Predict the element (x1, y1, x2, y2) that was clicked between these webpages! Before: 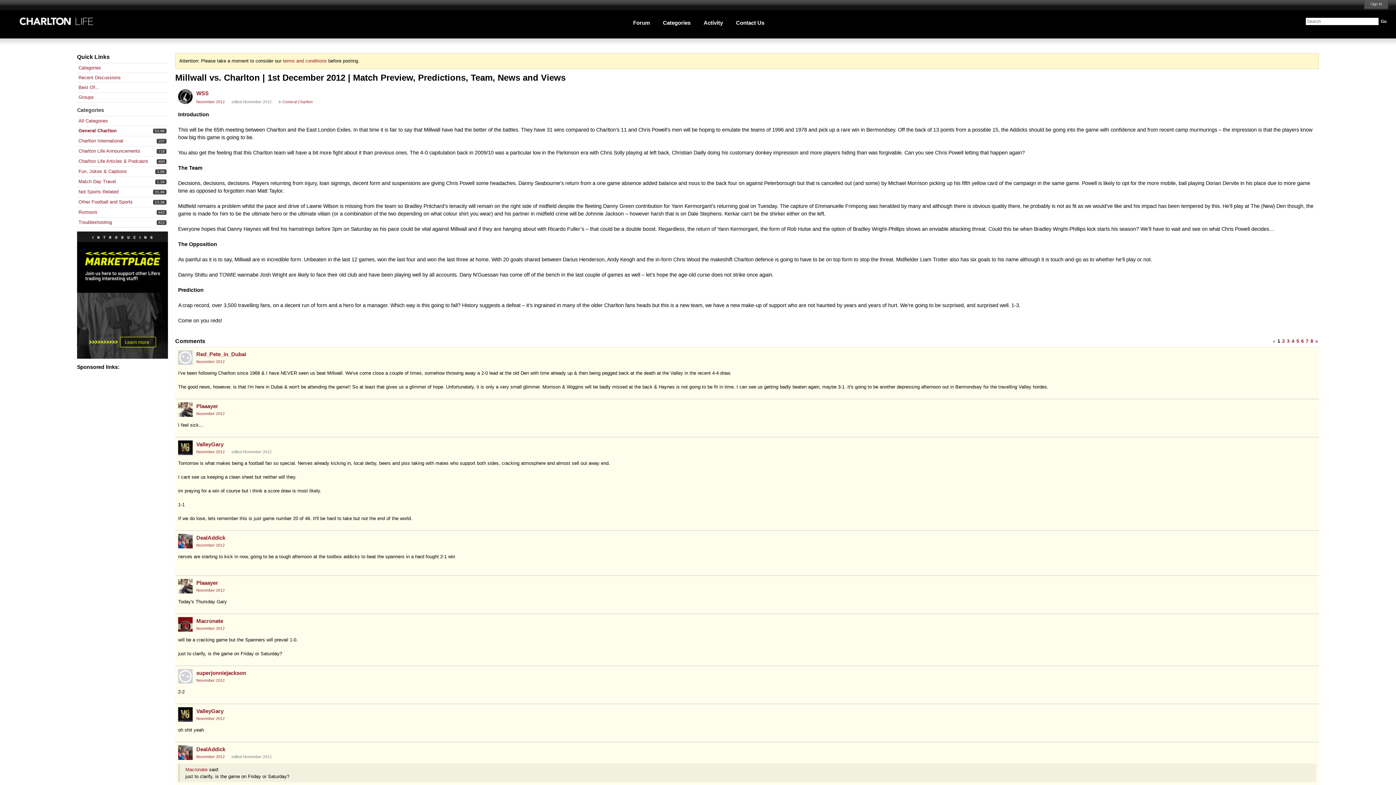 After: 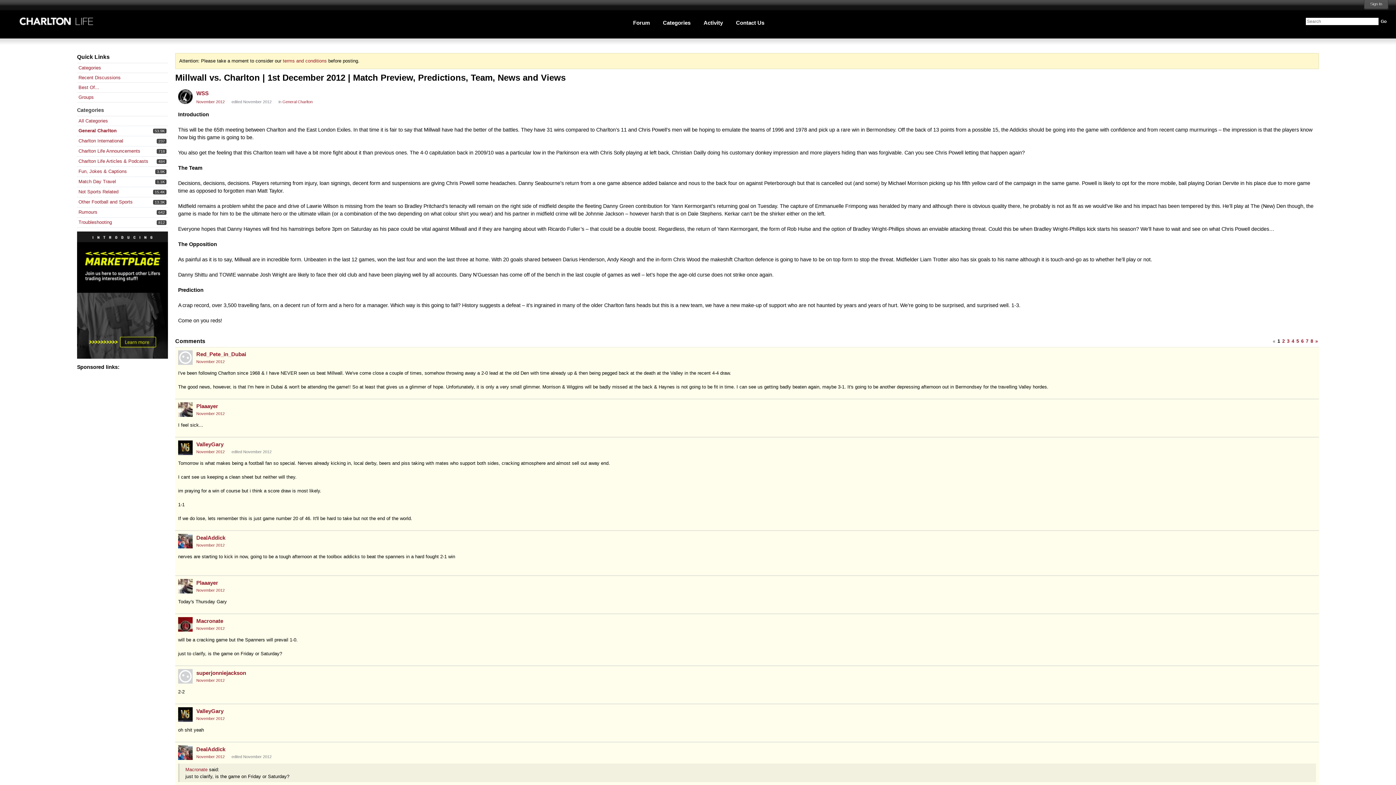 Action: label: Page 1 bbox: (1277, 337, 1280, 345)